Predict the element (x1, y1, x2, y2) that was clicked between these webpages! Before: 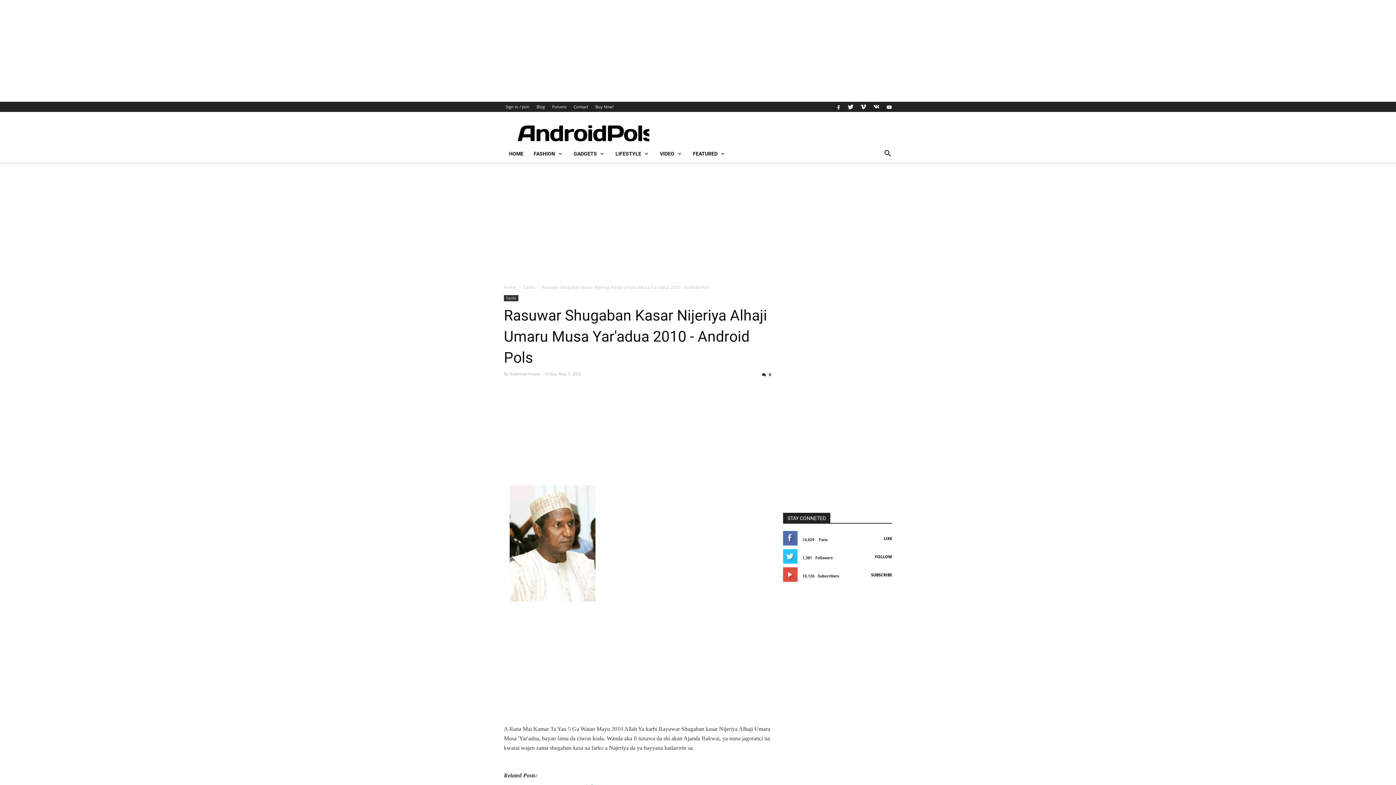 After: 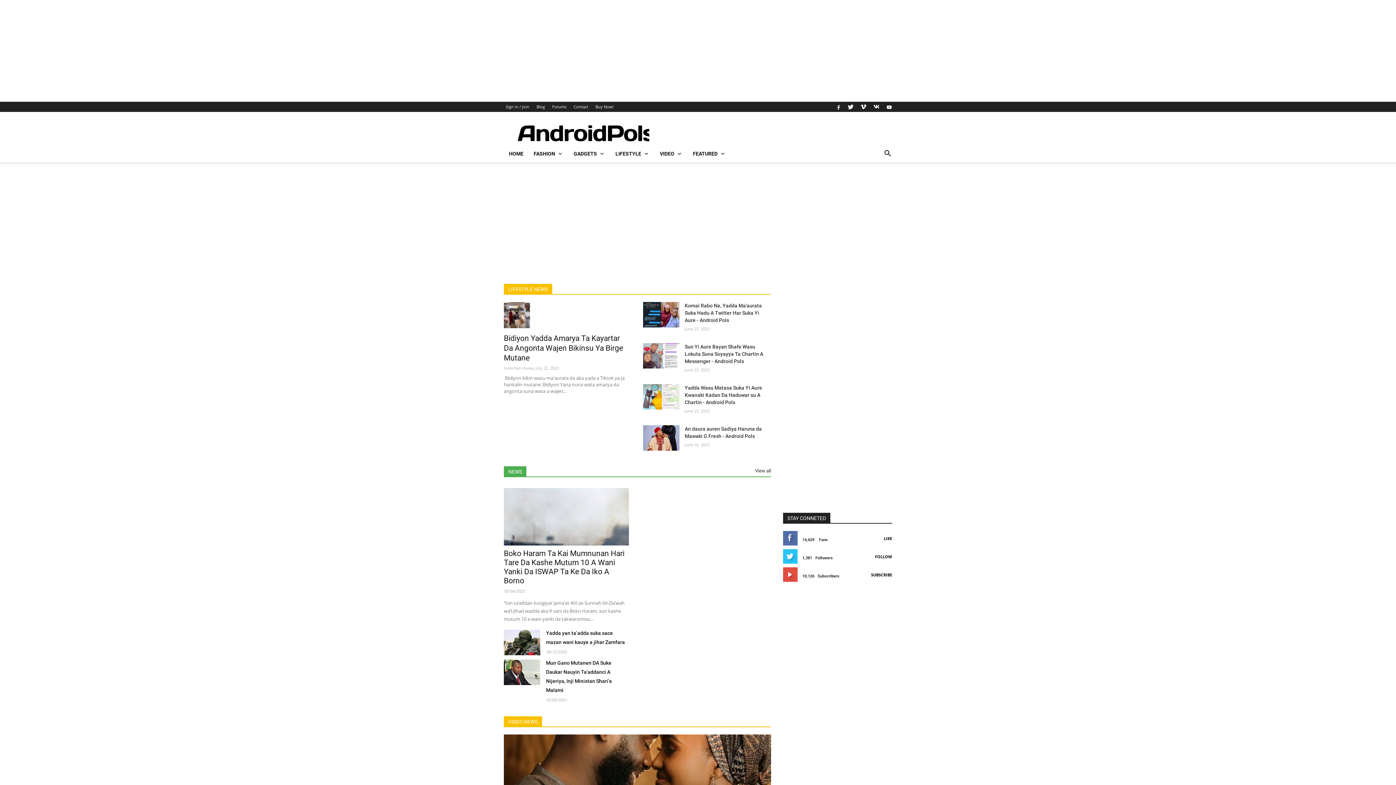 Action: bbox: (504, 122, 649, 145)